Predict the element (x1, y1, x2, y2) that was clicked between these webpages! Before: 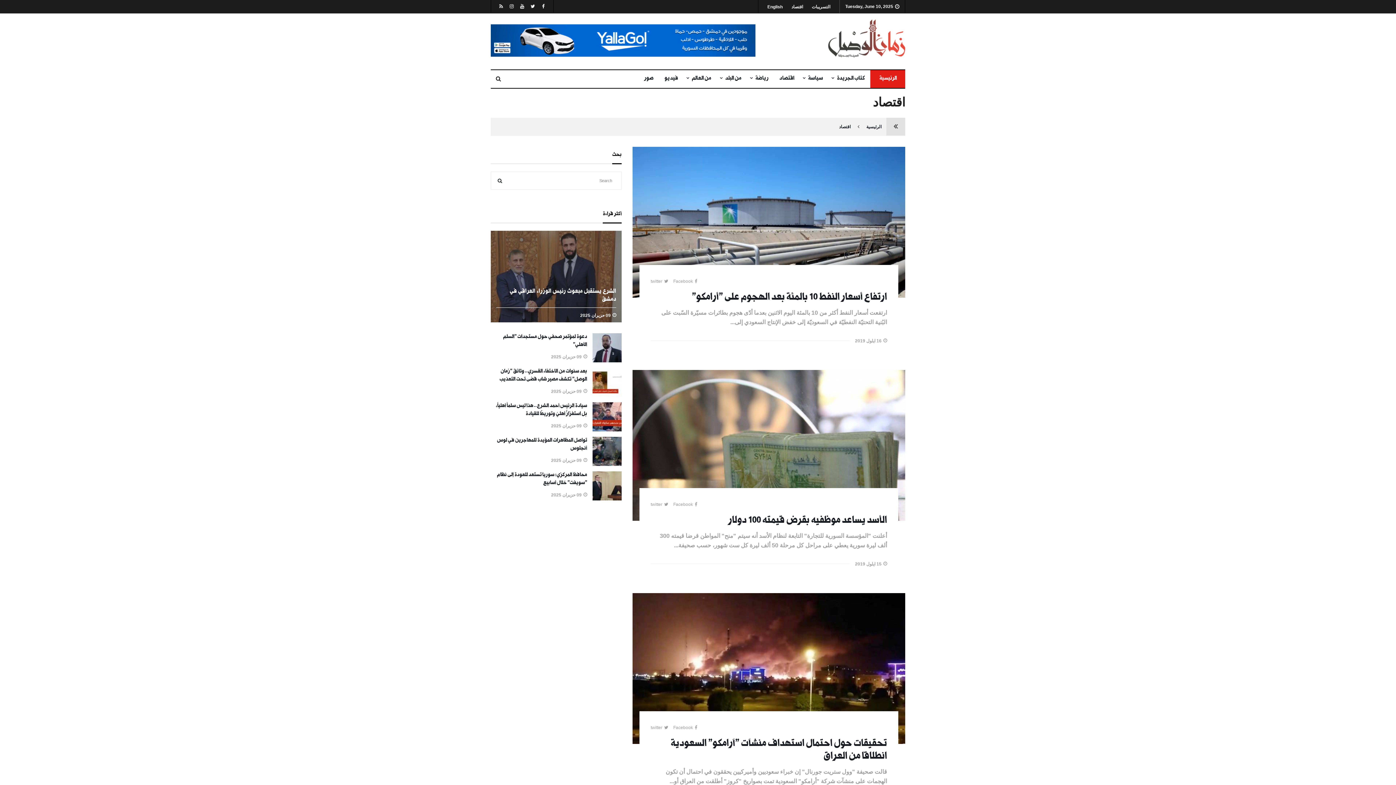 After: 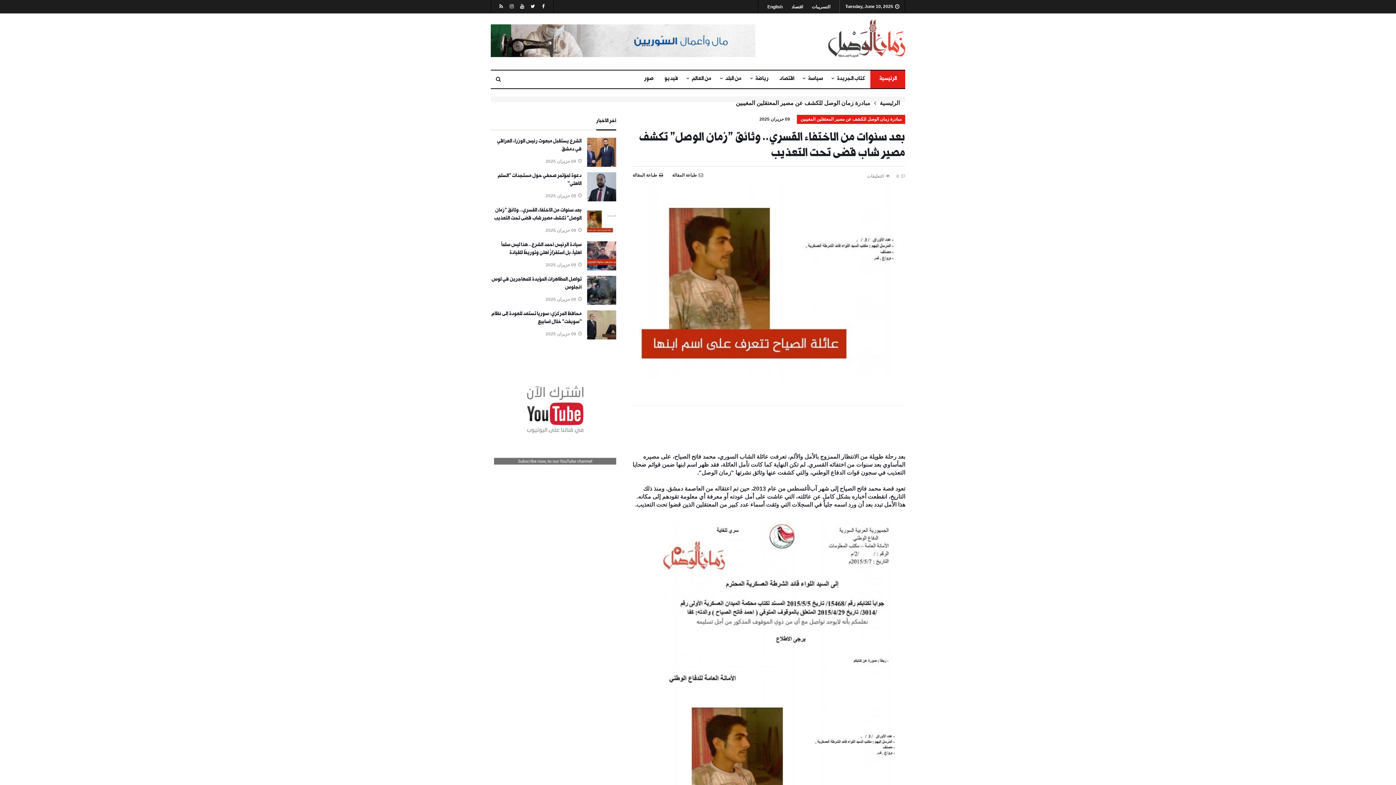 Action: label: بعد سنوات من الاختفاء القسري.. وثائق "زمان الوصل" تكشف مصير شاب قضى تحت التعذيب bbox: (499, 368, 587, 383)